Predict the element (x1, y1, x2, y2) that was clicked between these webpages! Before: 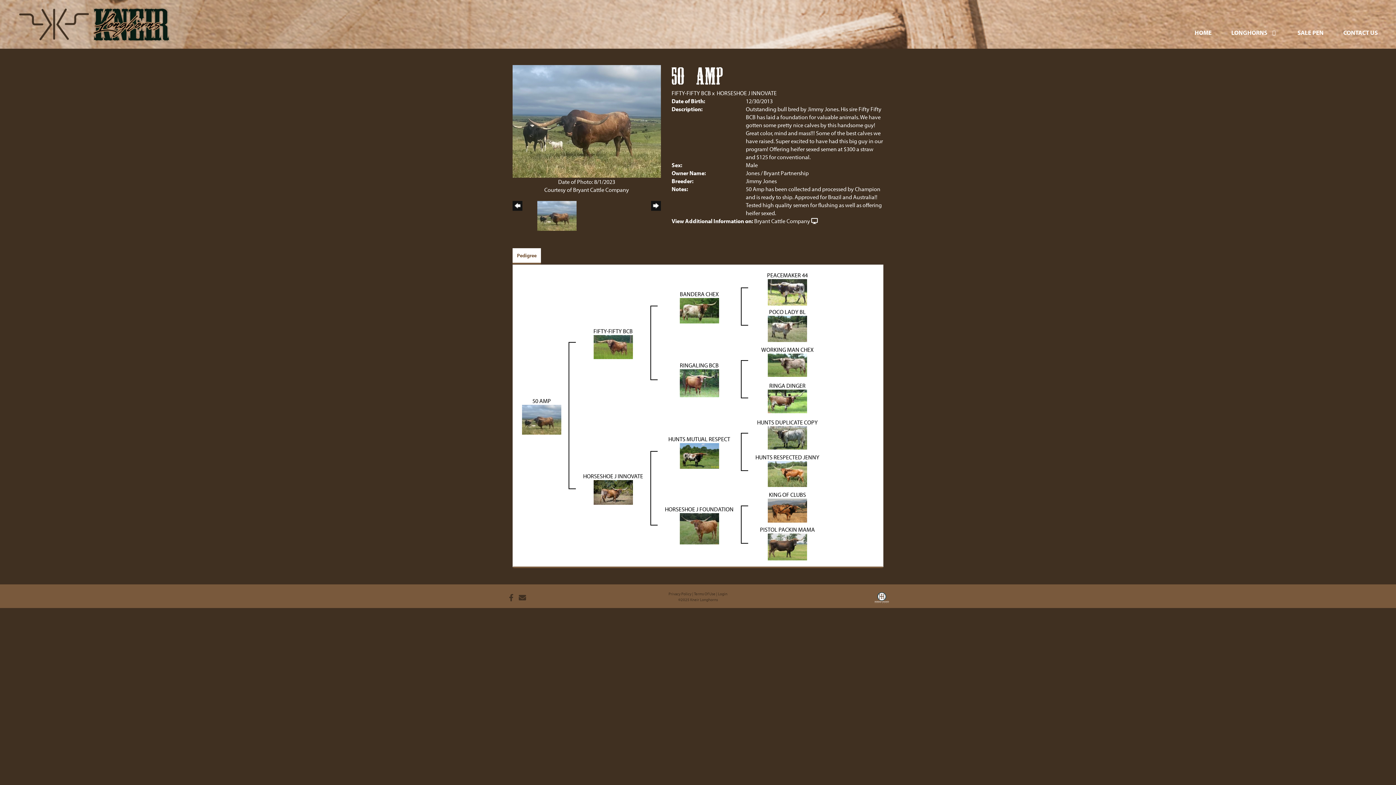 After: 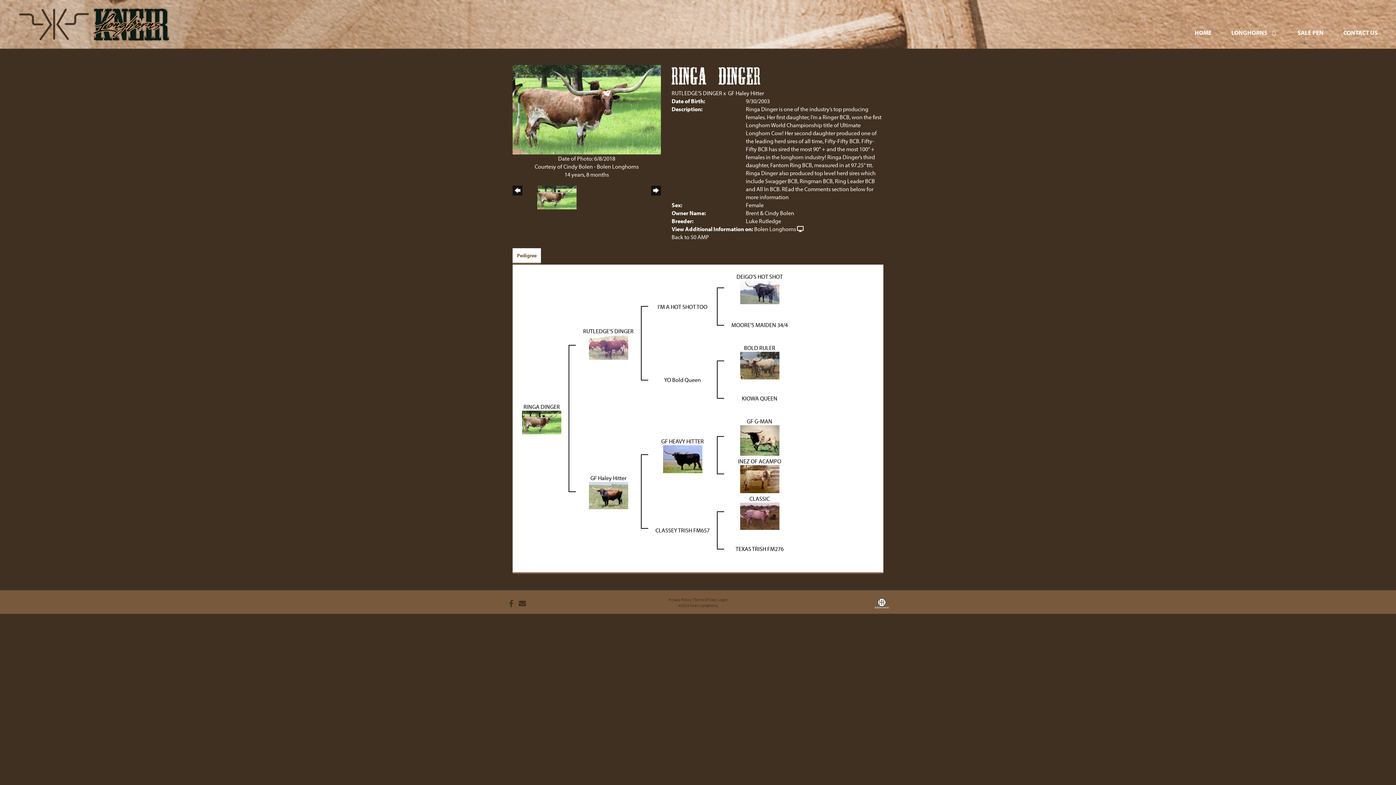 Action: label: RINGA DINGER bbox: (769, 382, 805, 389)